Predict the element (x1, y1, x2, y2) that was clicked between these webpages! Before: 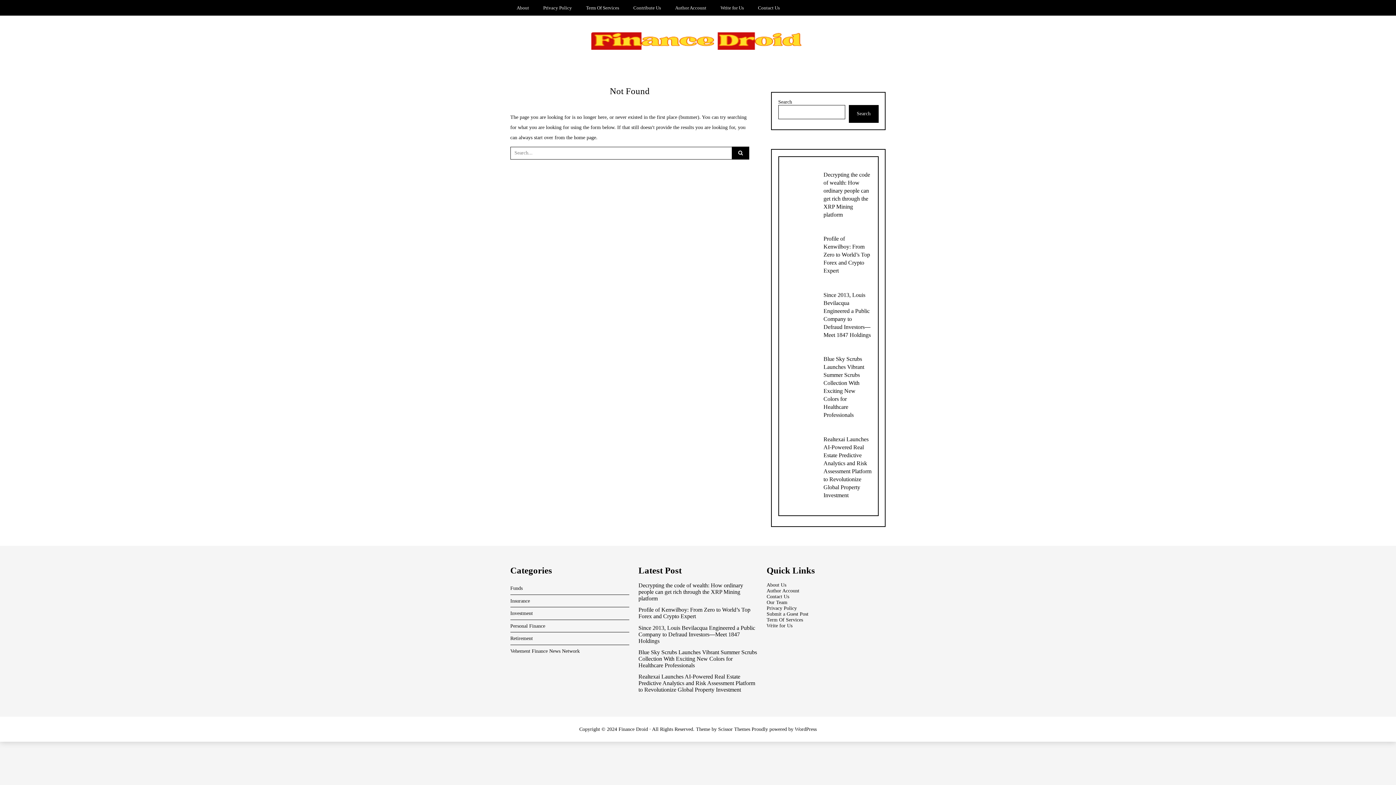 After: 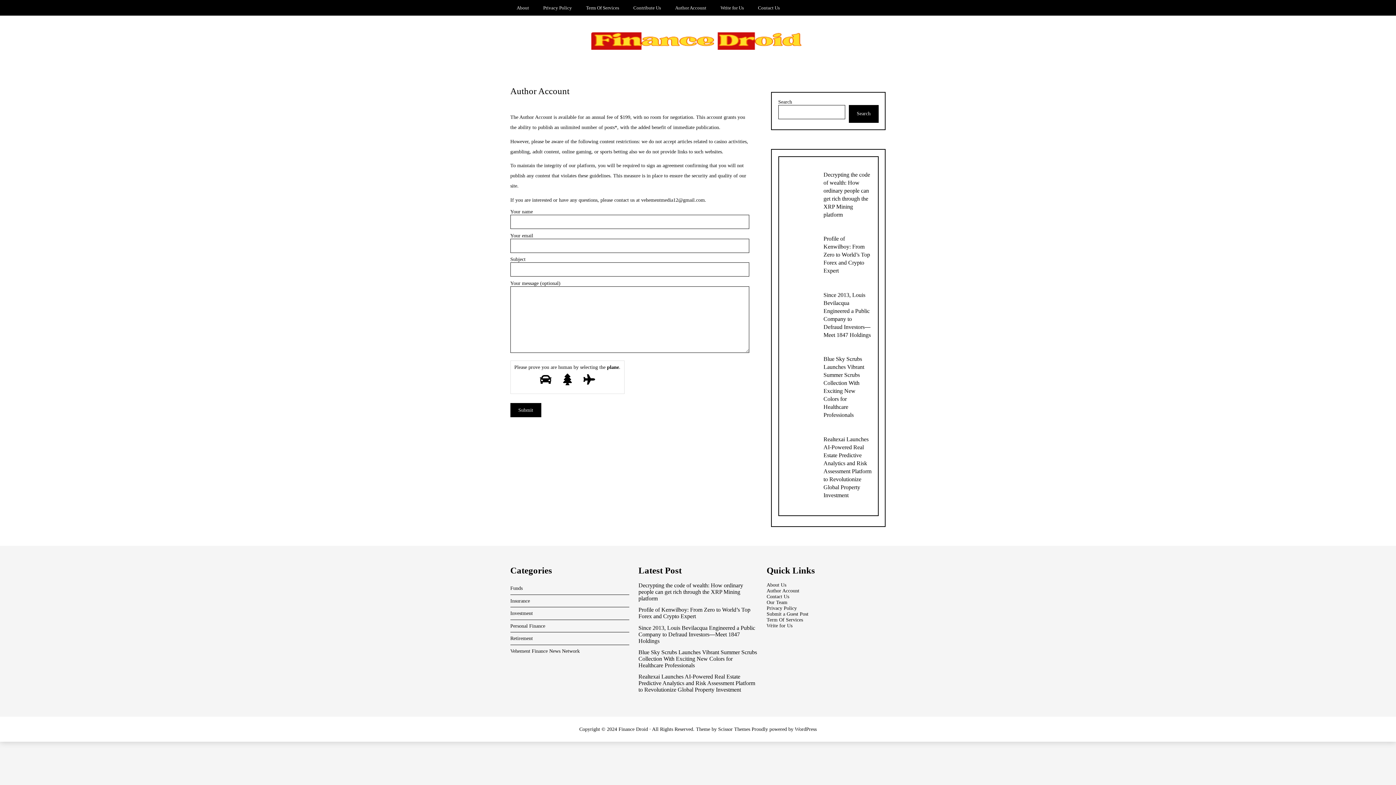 Action: bbox: (668, 0, 712, 15) label: Author Account